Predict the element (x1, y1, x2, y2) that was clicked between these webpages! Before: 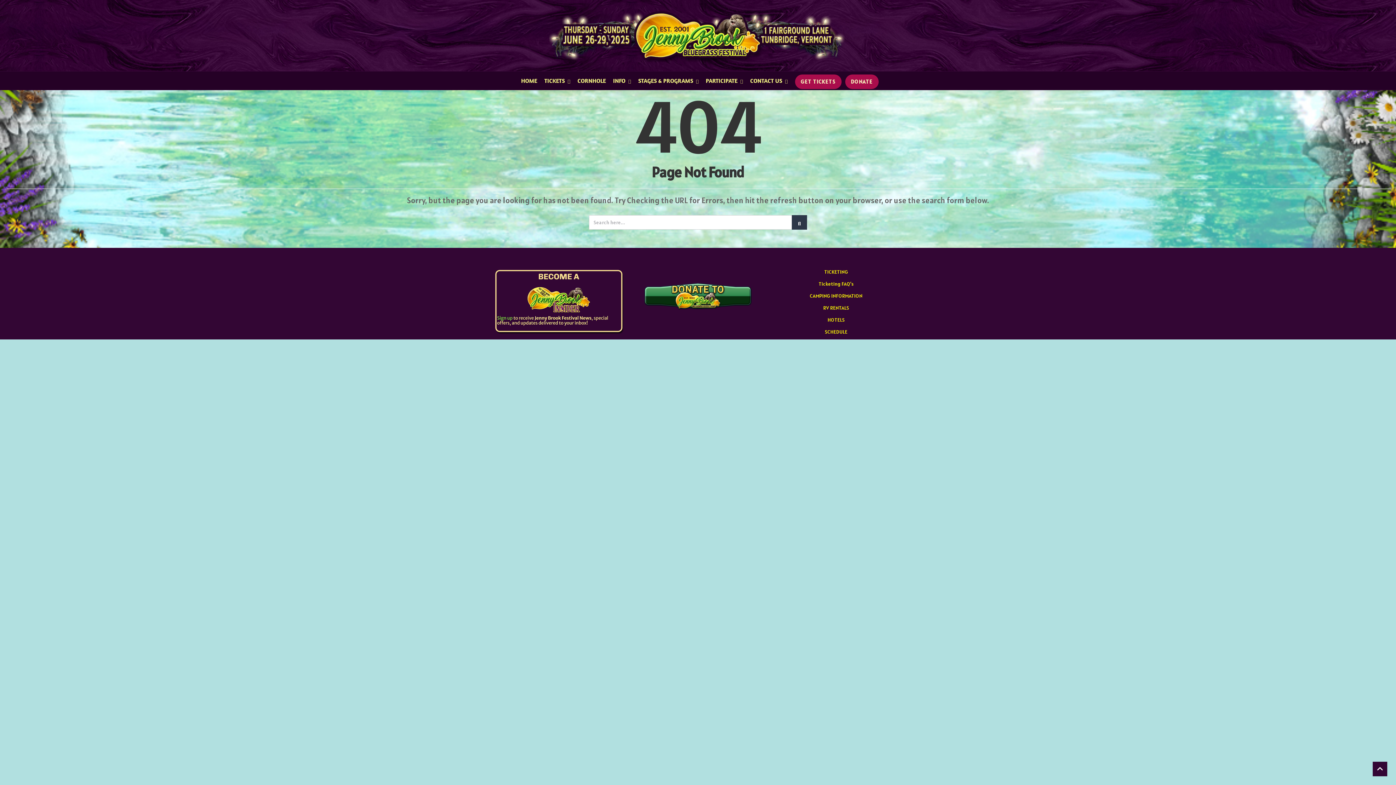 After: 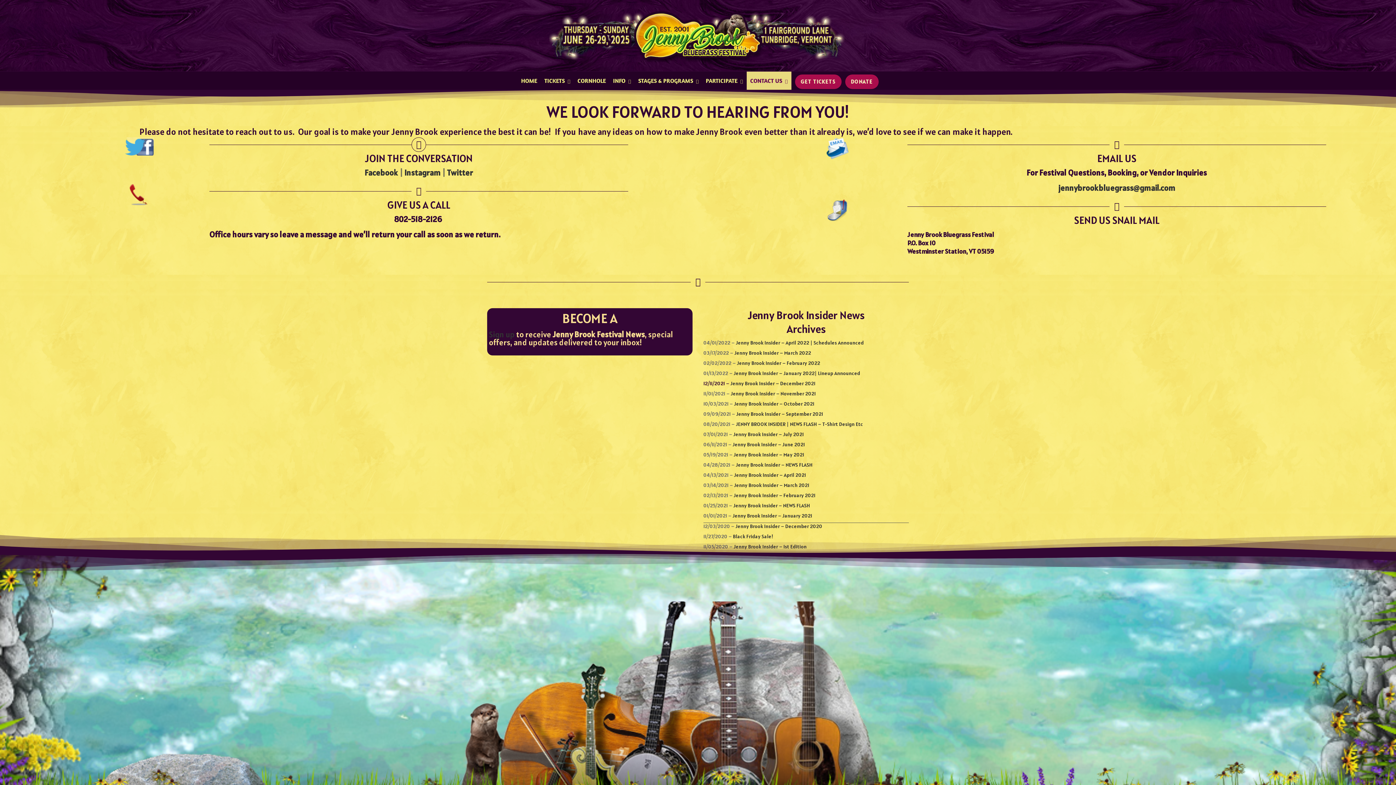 Action: label: CONTACT US bbox: (746, 71, 791, 89)